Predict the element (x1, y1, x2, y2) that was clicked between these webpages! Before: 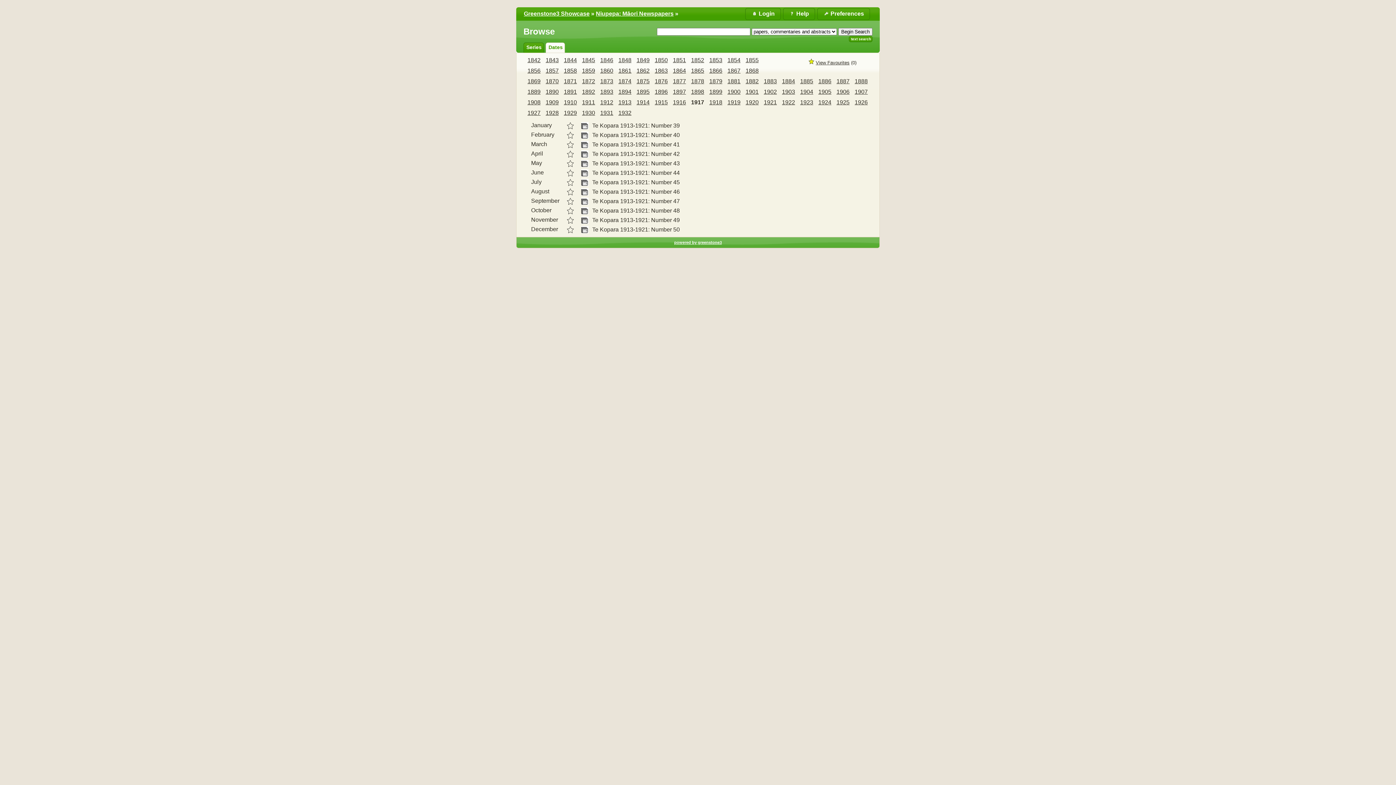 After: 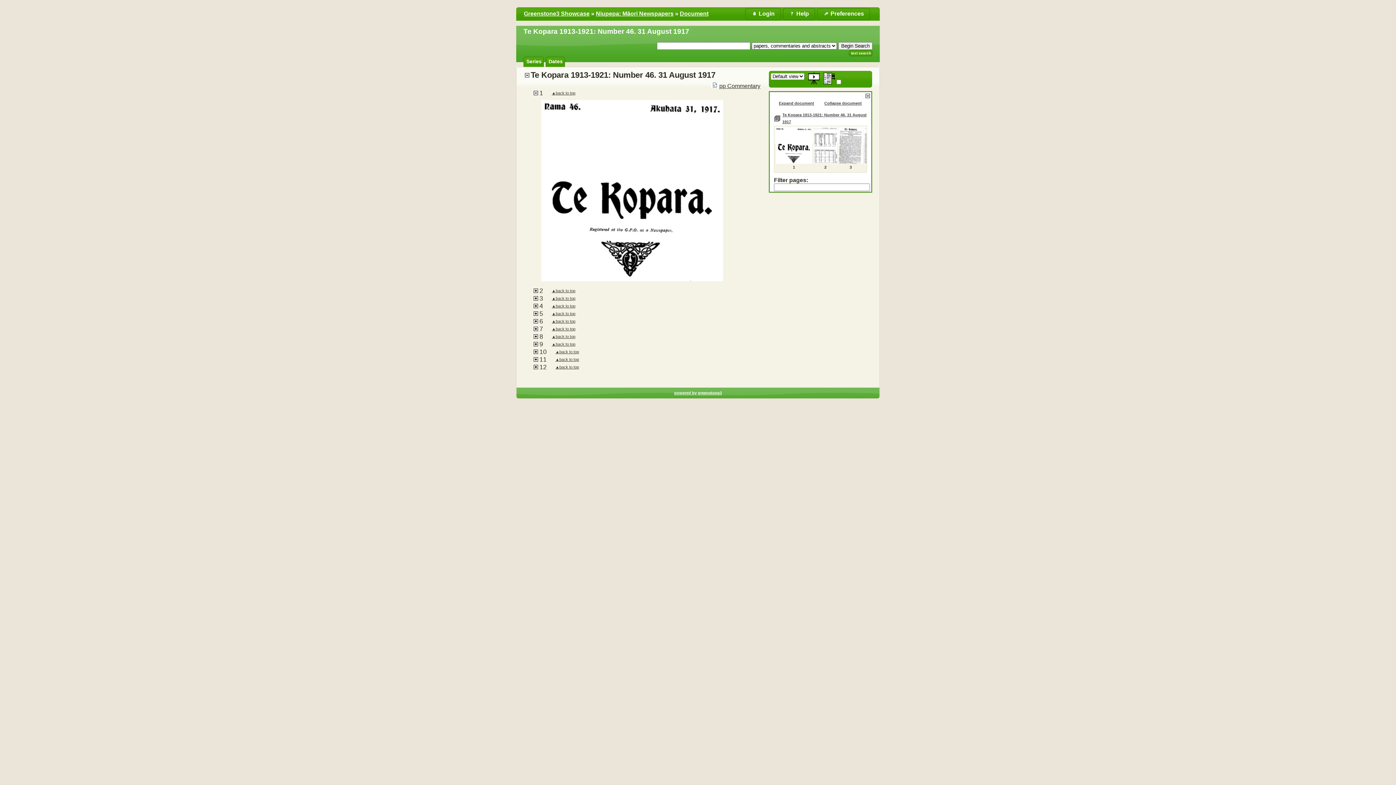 Action: bbox: (581, 190, 588, 196)